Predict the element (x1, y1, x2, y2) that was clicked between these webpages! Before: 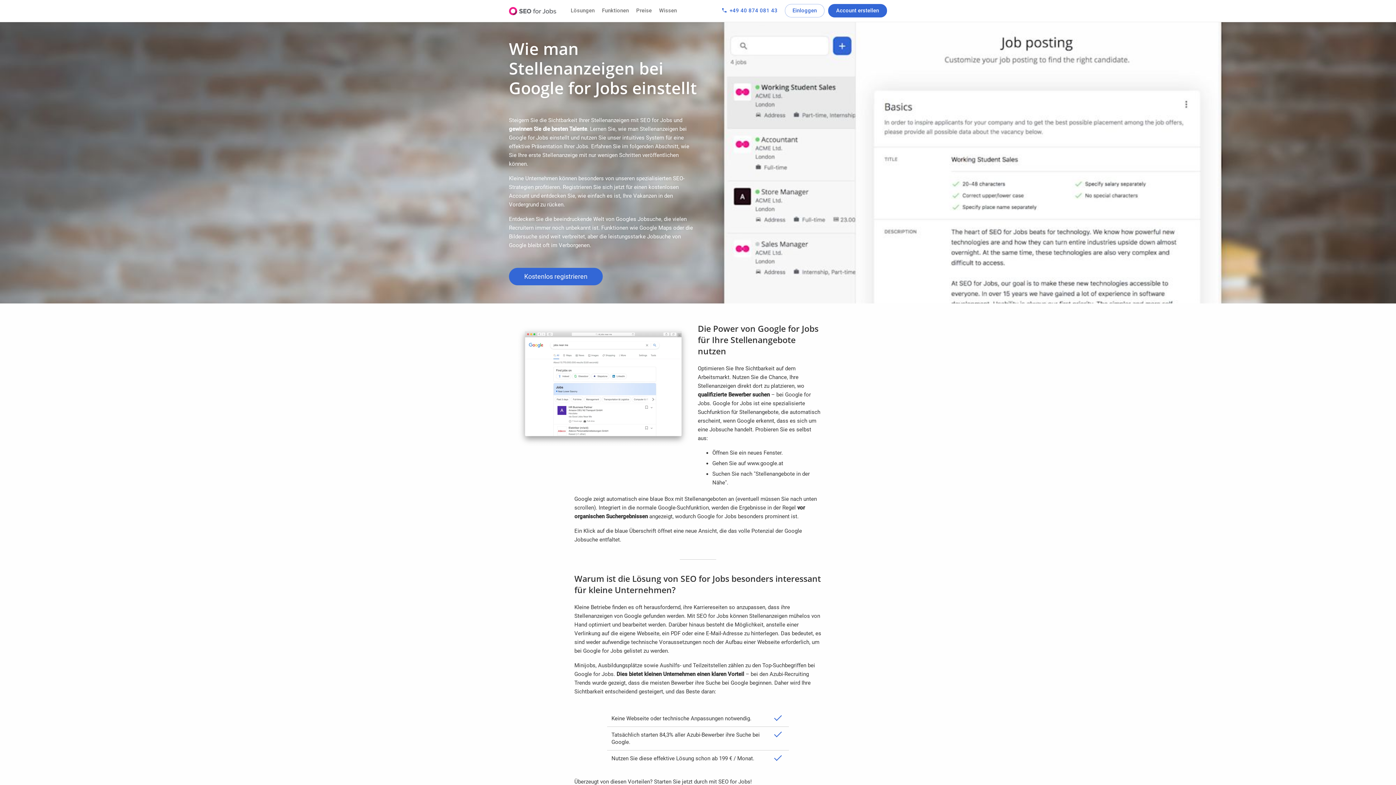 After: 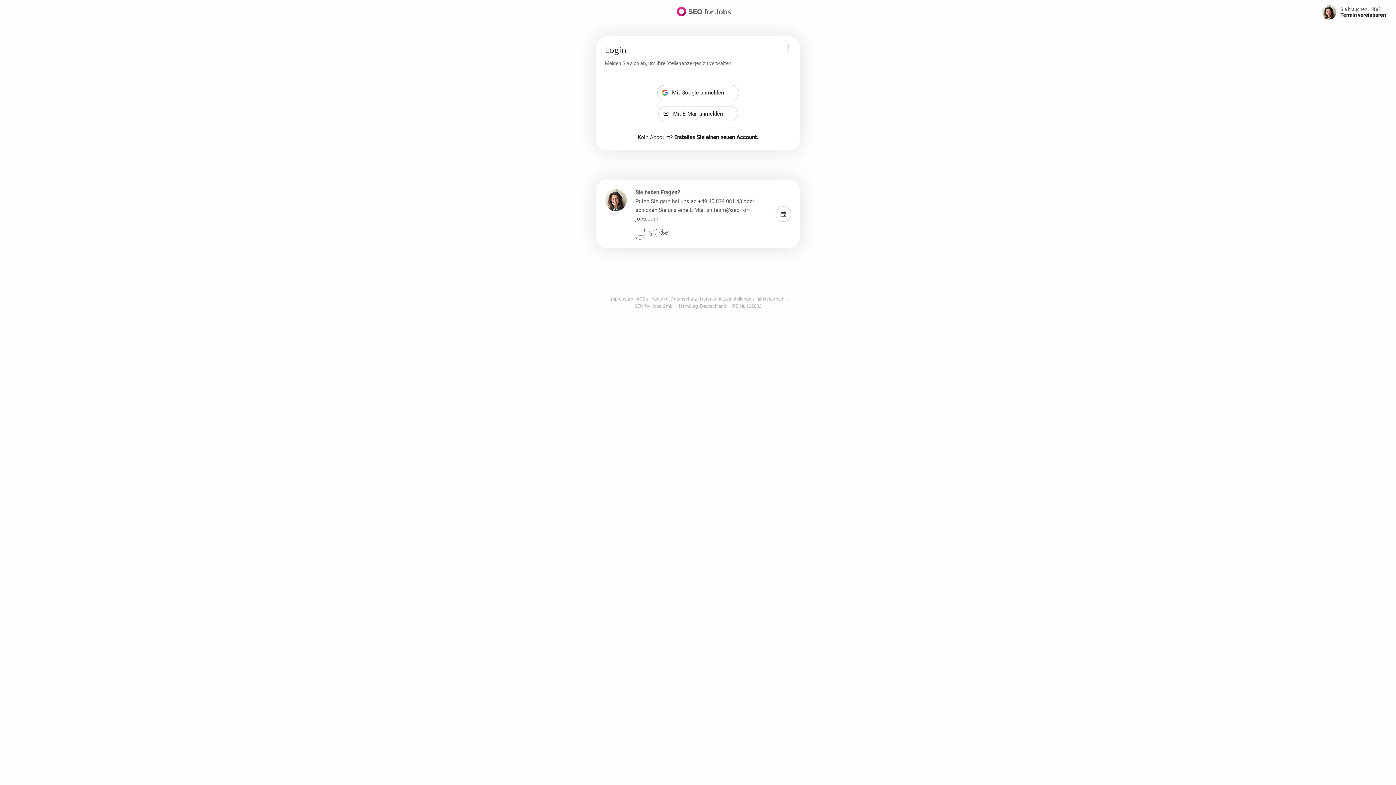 Action: bbox: (785, 4, 824, 17) label: Einloggen